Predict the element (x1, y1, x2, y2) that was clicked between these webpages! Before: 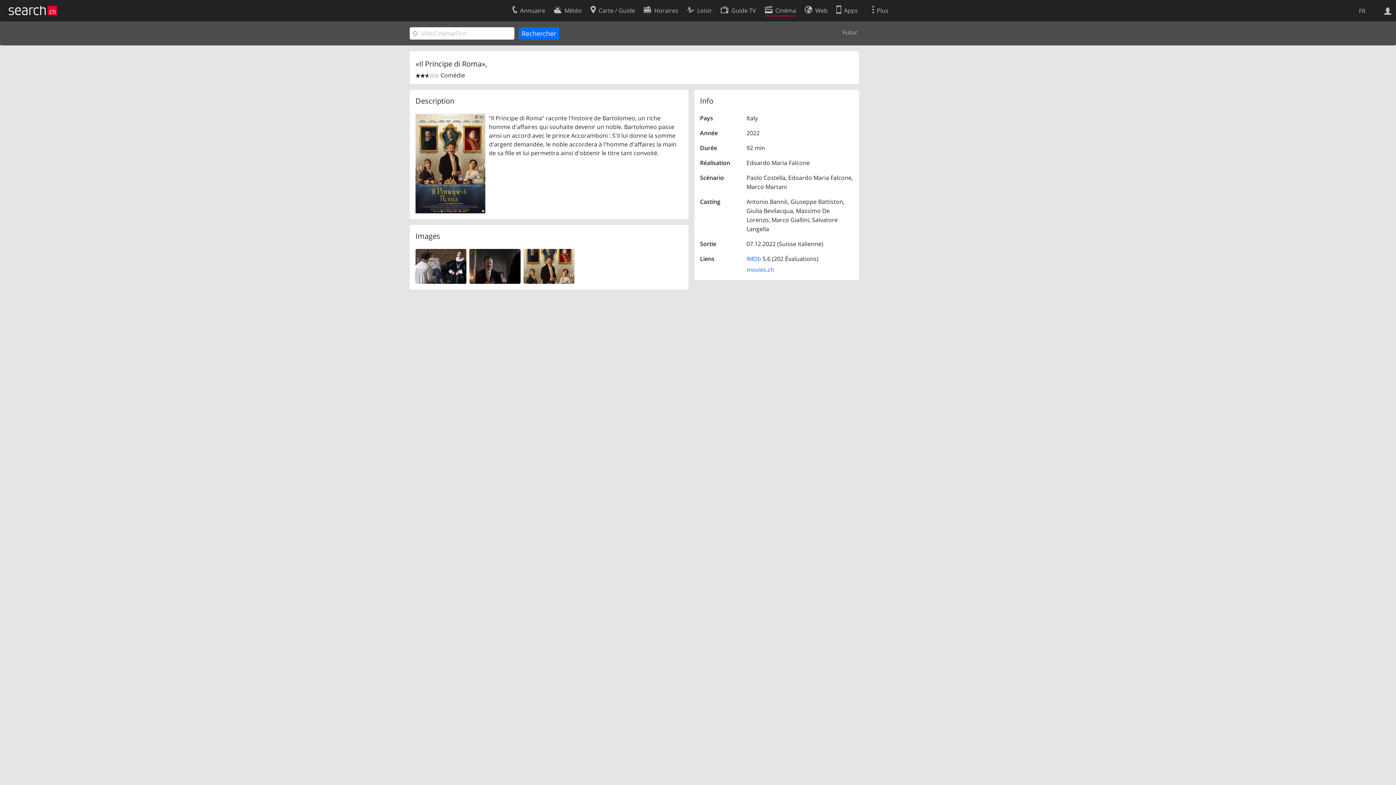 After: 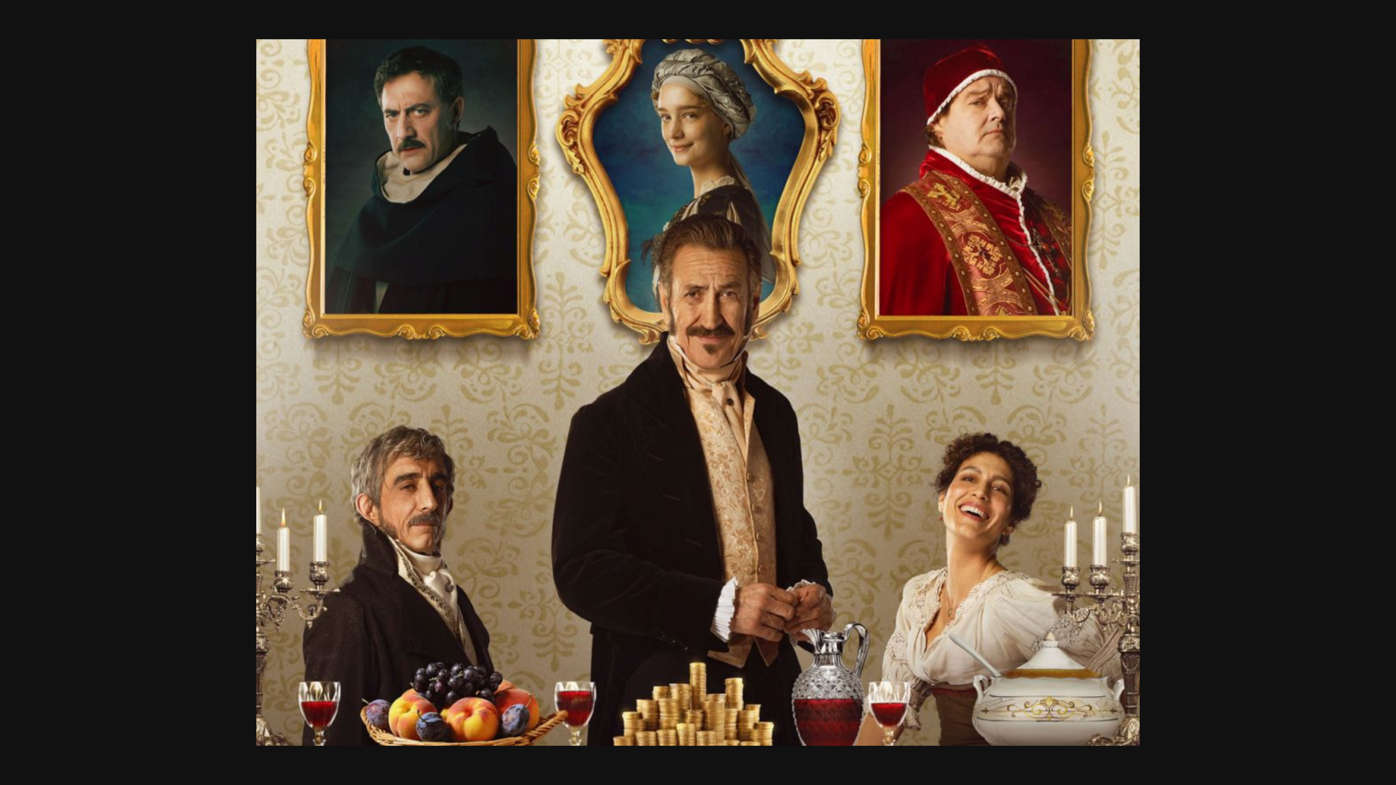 Action: bbox: (523, 262, 574, 270)